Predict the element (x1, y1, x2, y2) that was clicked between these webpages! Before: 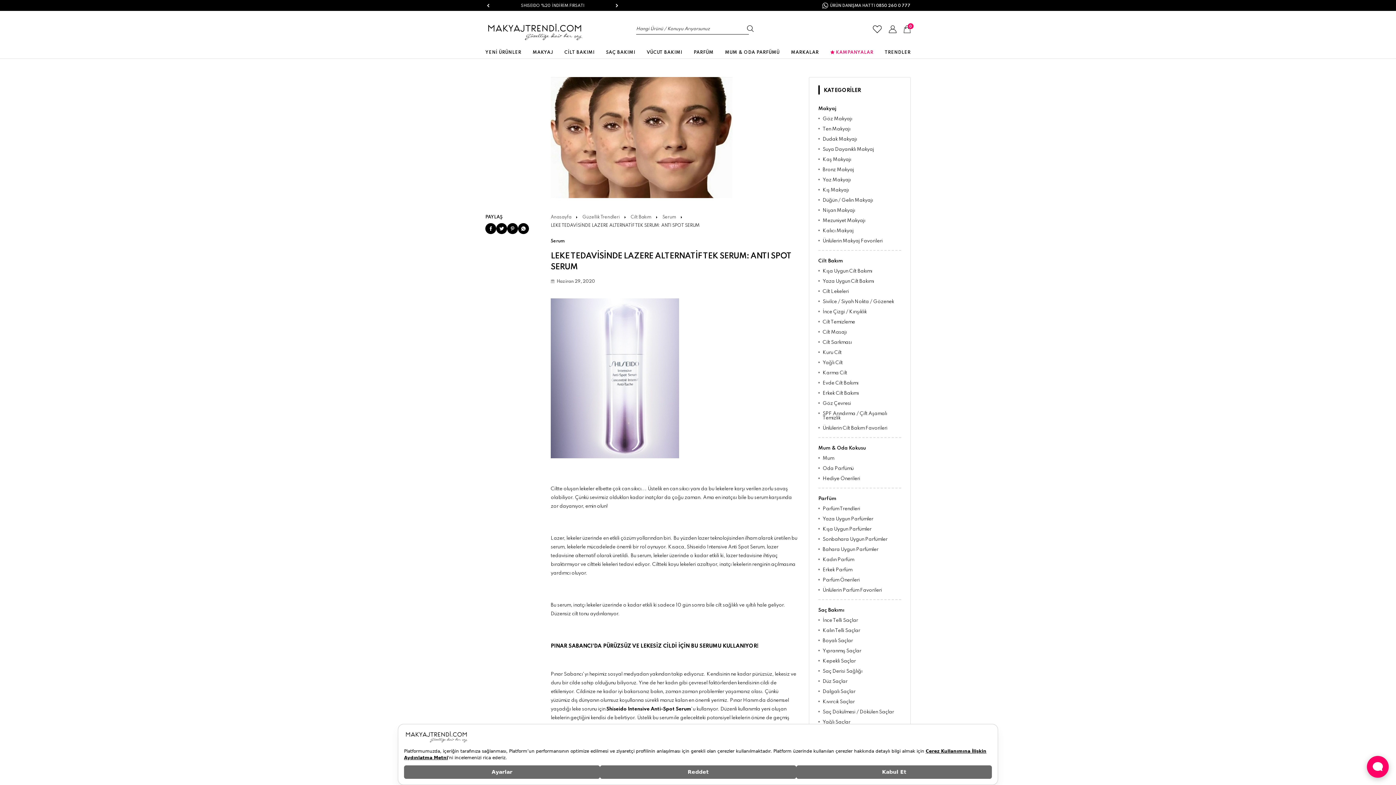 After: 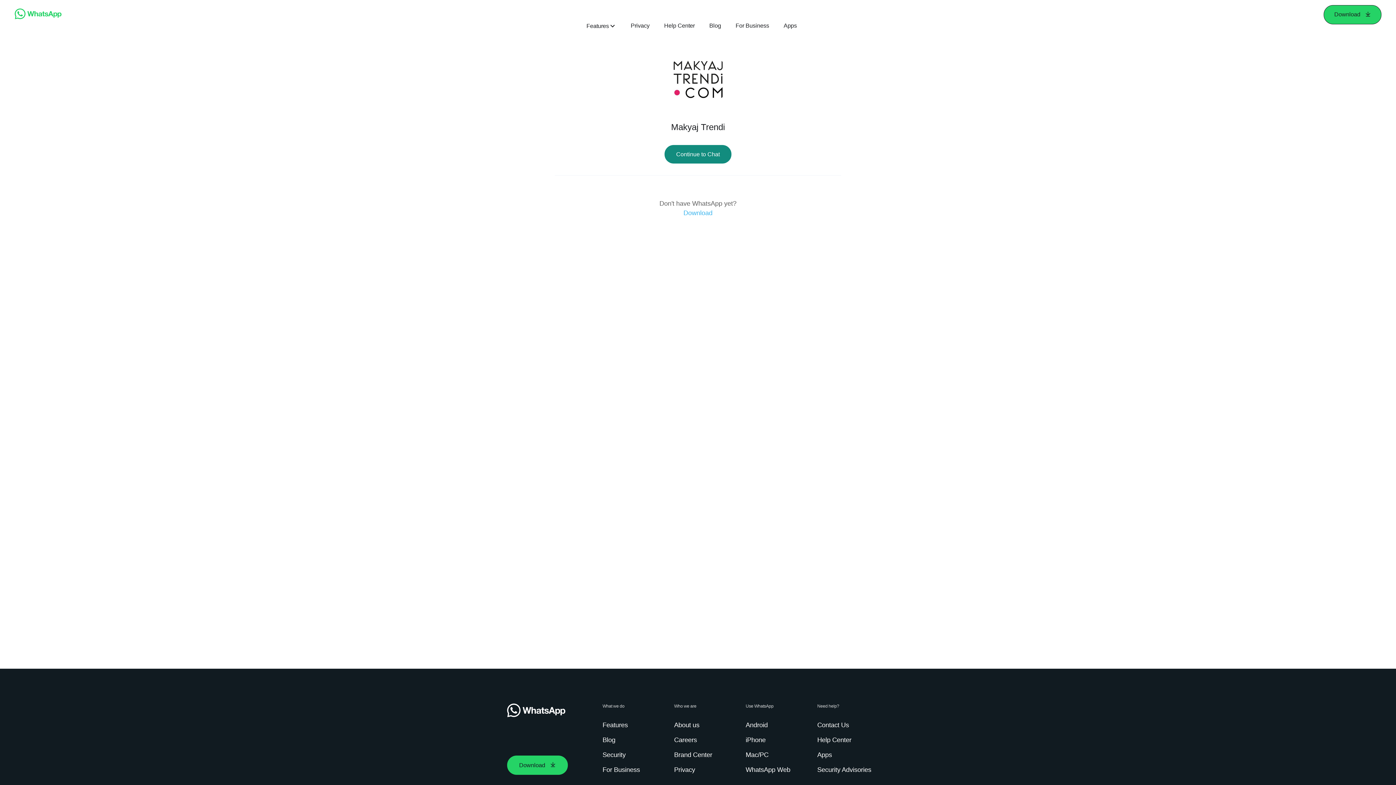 Action: bbox: (822, 0, 910, 8) label: ÜRÜN DANIŞMA HATTI 0850 260 0 777